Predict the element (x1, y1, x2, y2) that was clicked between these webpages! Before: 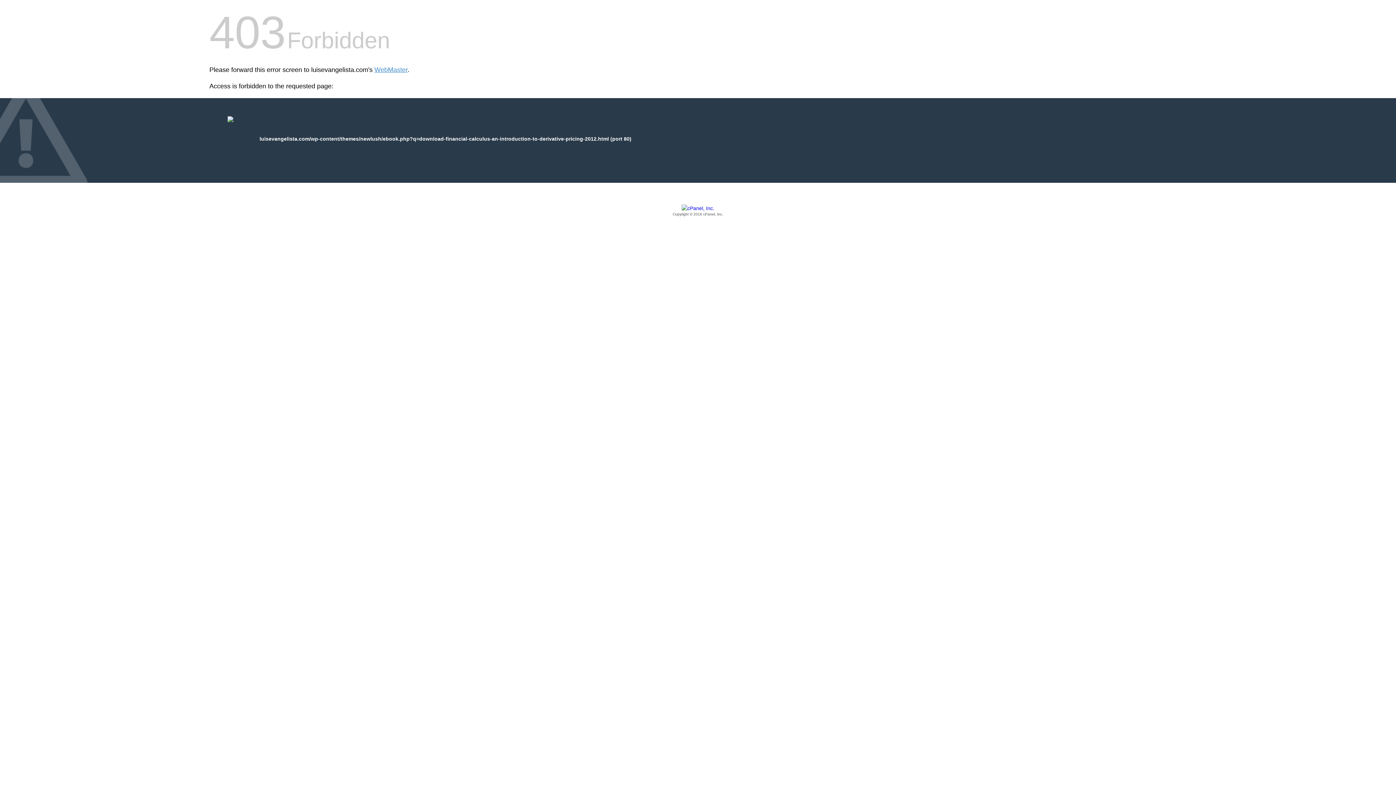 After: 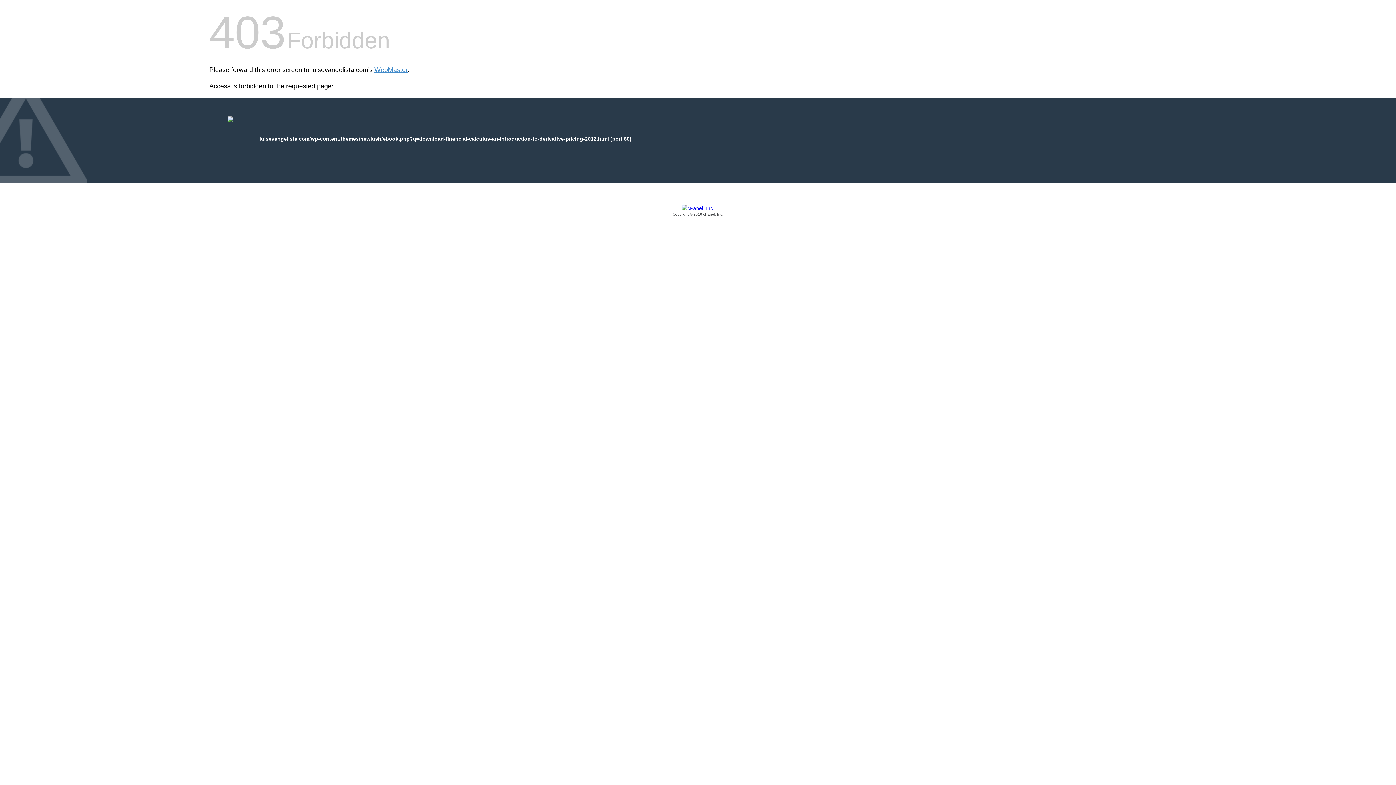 Action: label: Copyright © 2016 cPanel, Inc. bbox: (209, 205, 1186, 217)